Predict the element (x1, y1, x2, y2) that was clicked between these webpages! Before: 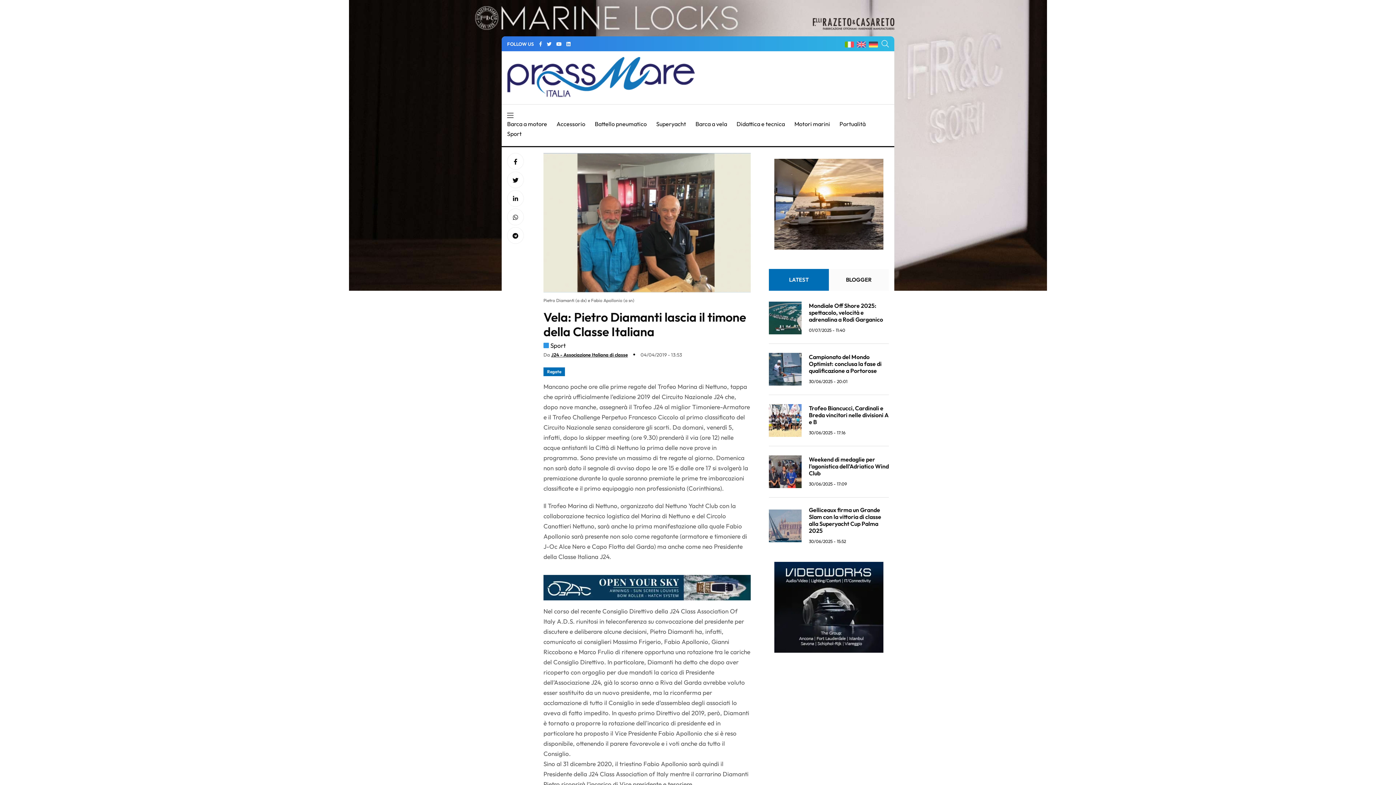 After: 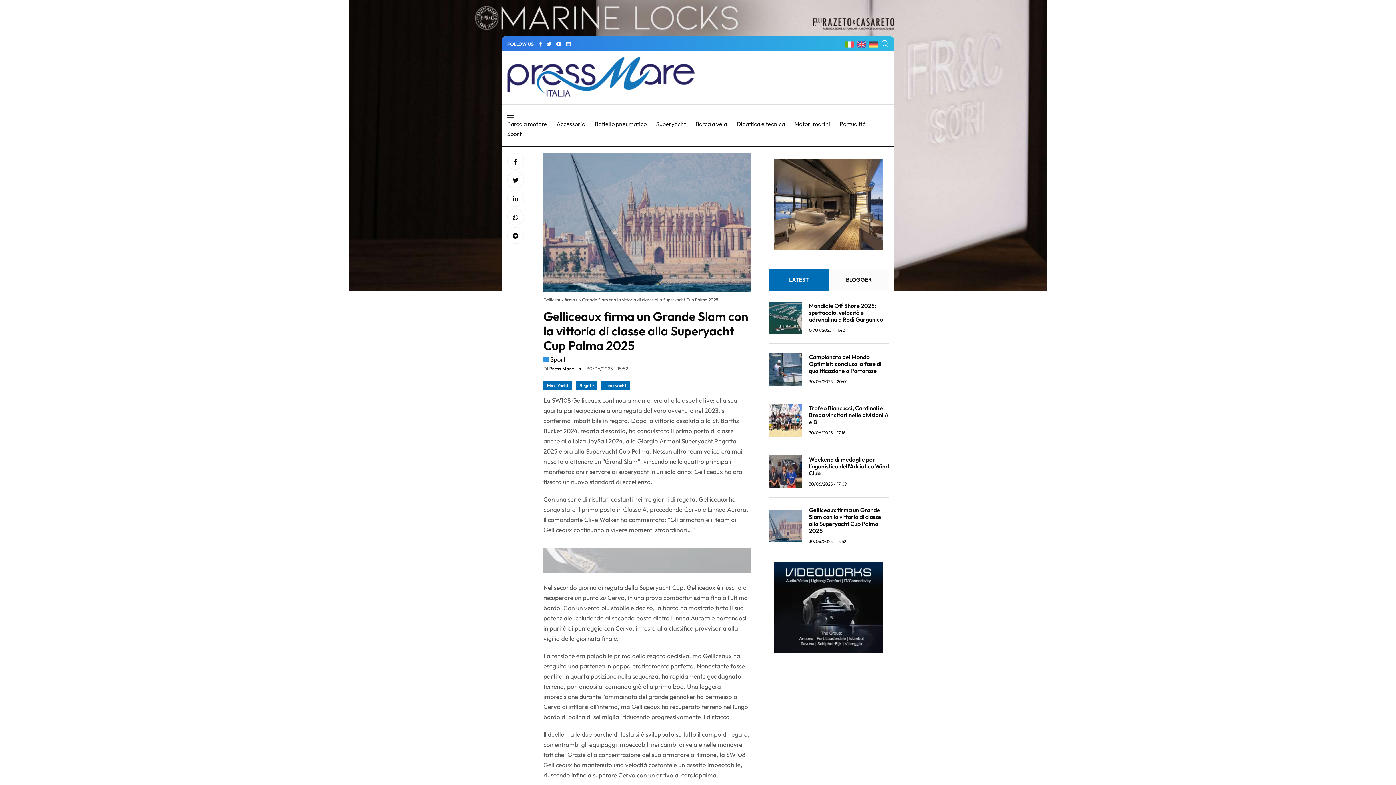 Action: bbox: (809, 506, 881, 534) label: Gelliceaux firma un Grande Slam con la vittoria di classe alla Superyacht Cup Palma 2025